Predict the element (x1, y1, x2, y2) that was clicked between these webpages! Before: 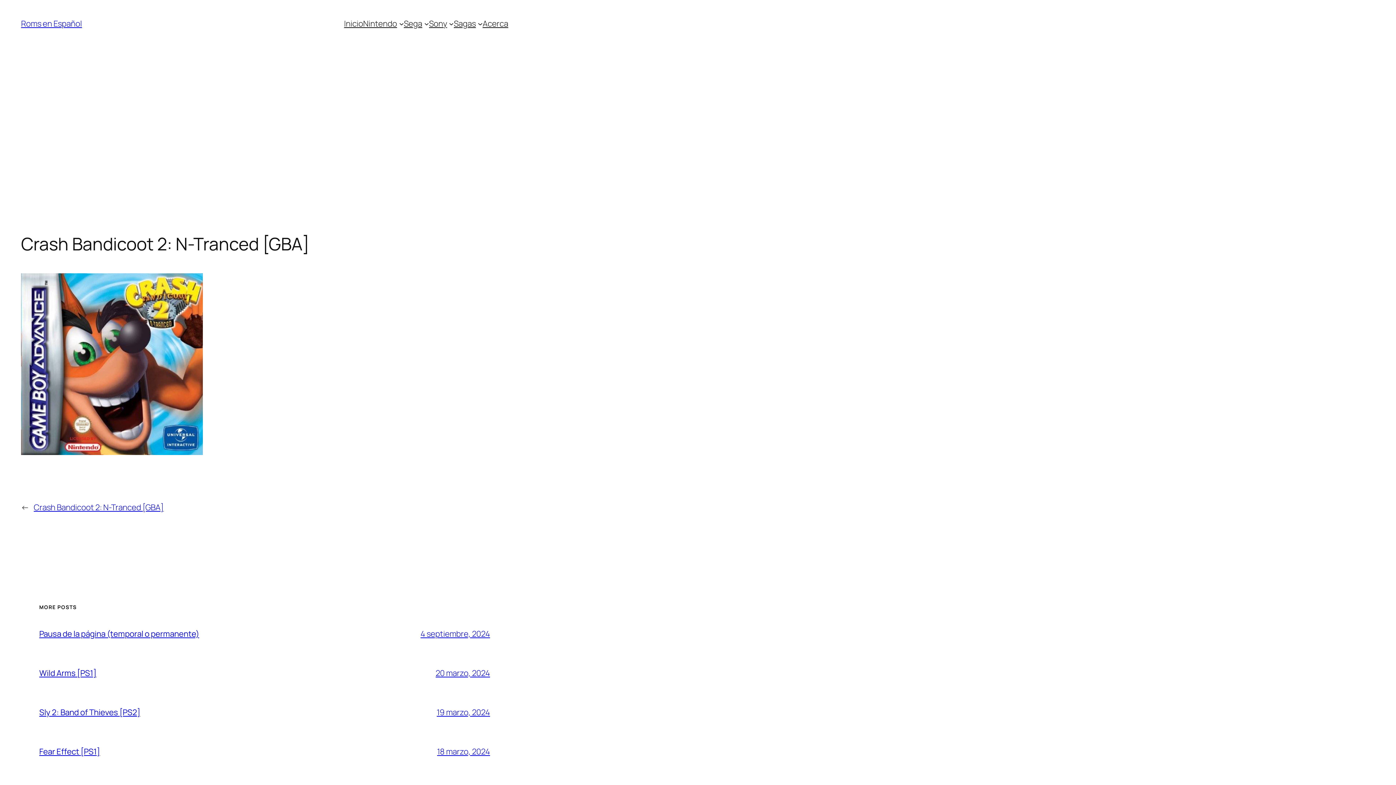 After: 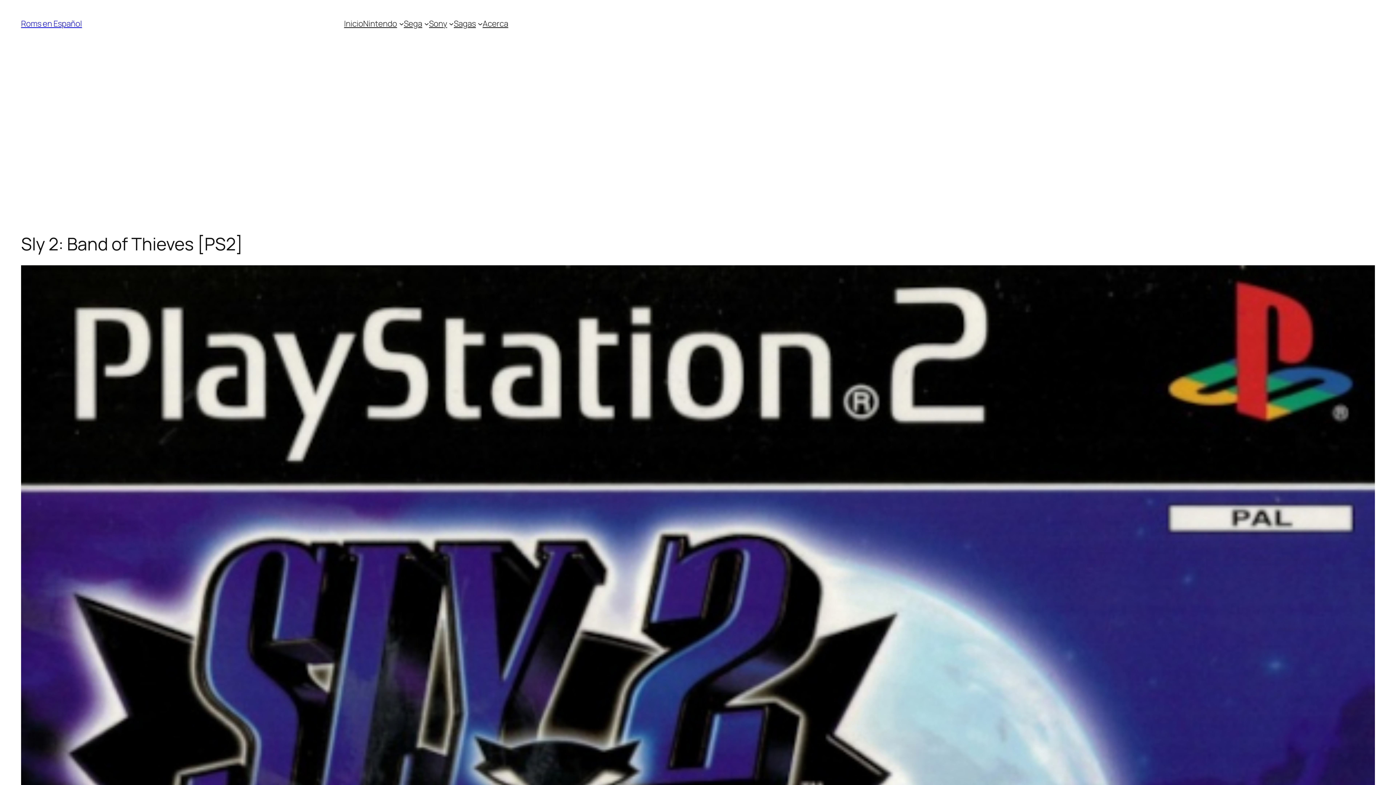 Action: label: 19 marzo, 2024 bbox: (436, 707, 490, 718)